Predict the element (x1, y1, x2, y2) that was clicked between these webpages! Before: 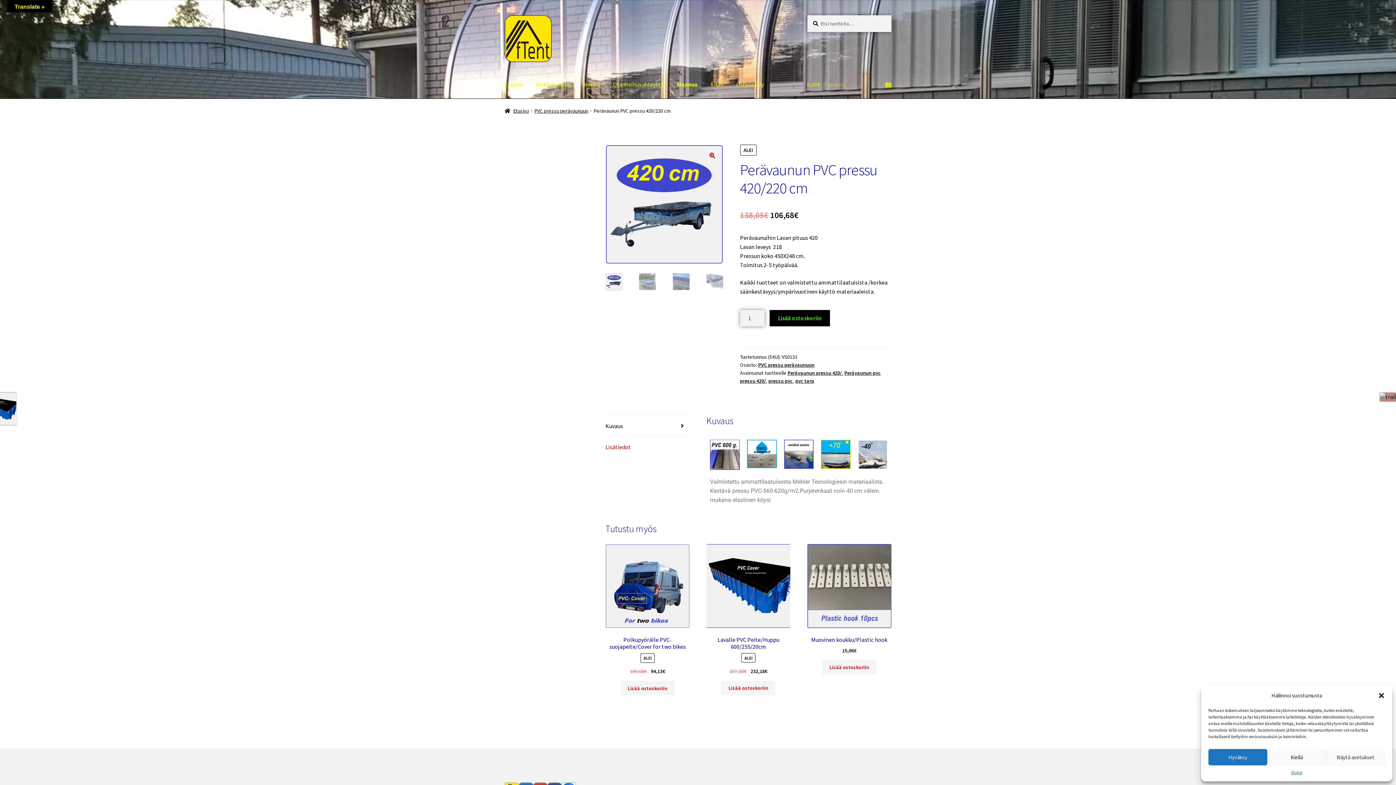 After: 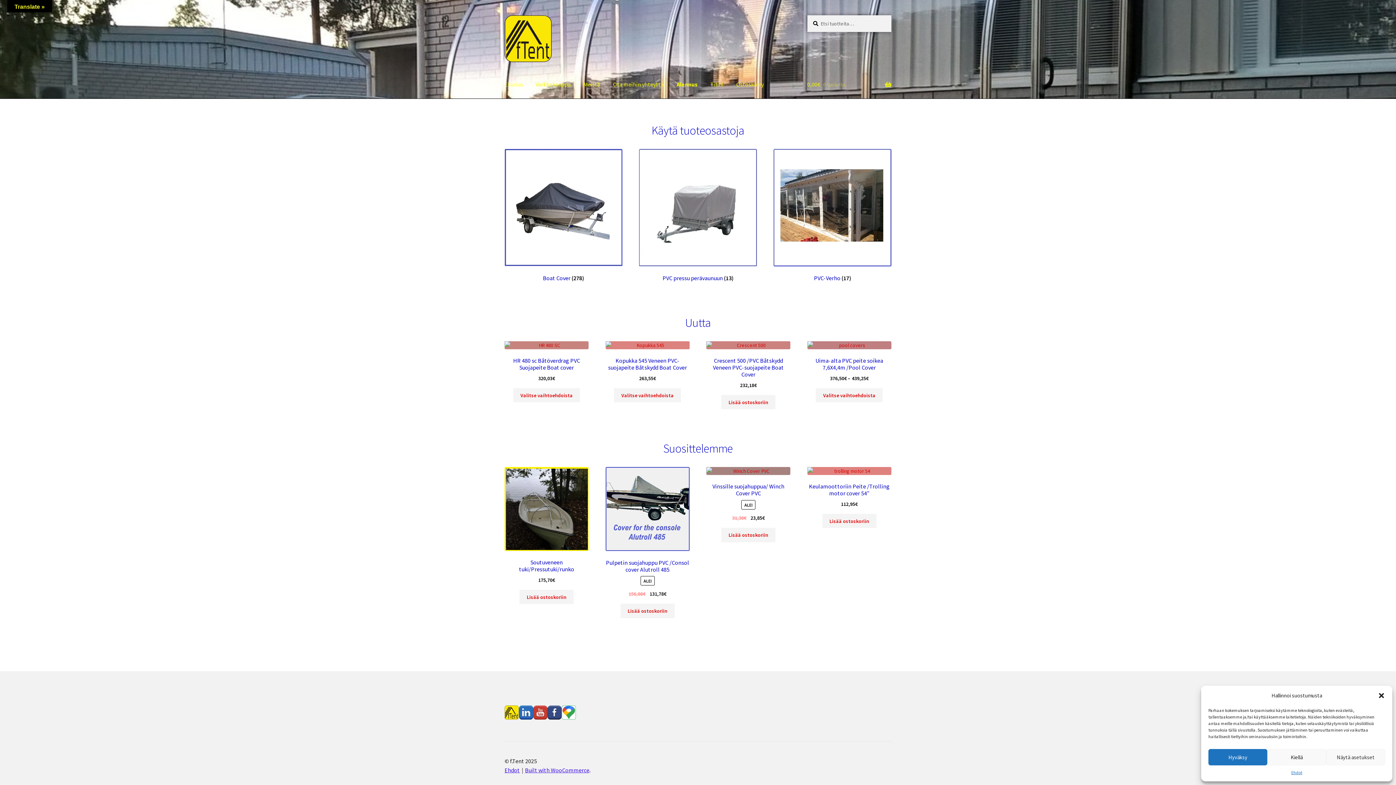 Action: bbox: (504, 107, 528, 114) label: Etusivu